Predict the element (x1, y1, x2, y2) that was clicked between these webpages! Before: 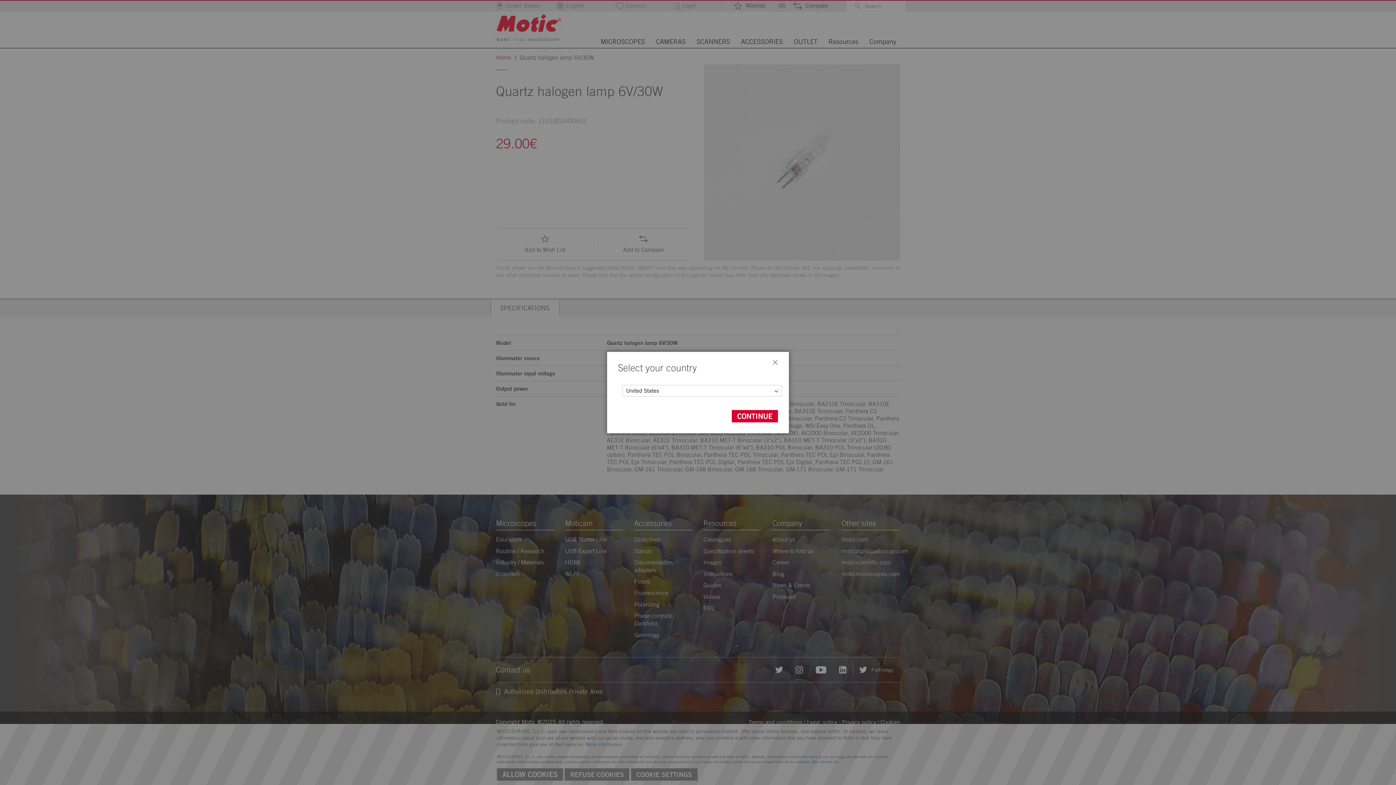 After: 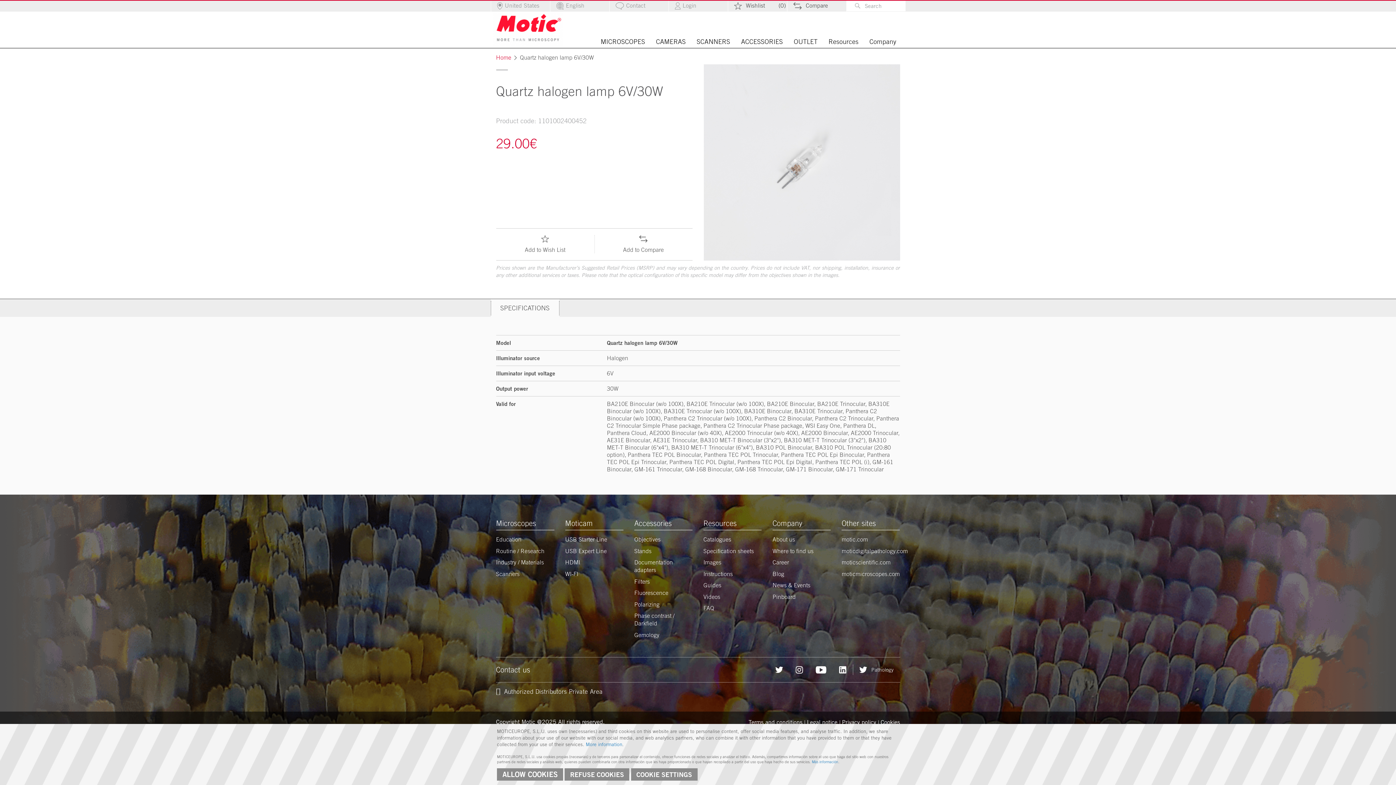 Action: bbox: (732, 410, 778, 422) label: CONTINUE